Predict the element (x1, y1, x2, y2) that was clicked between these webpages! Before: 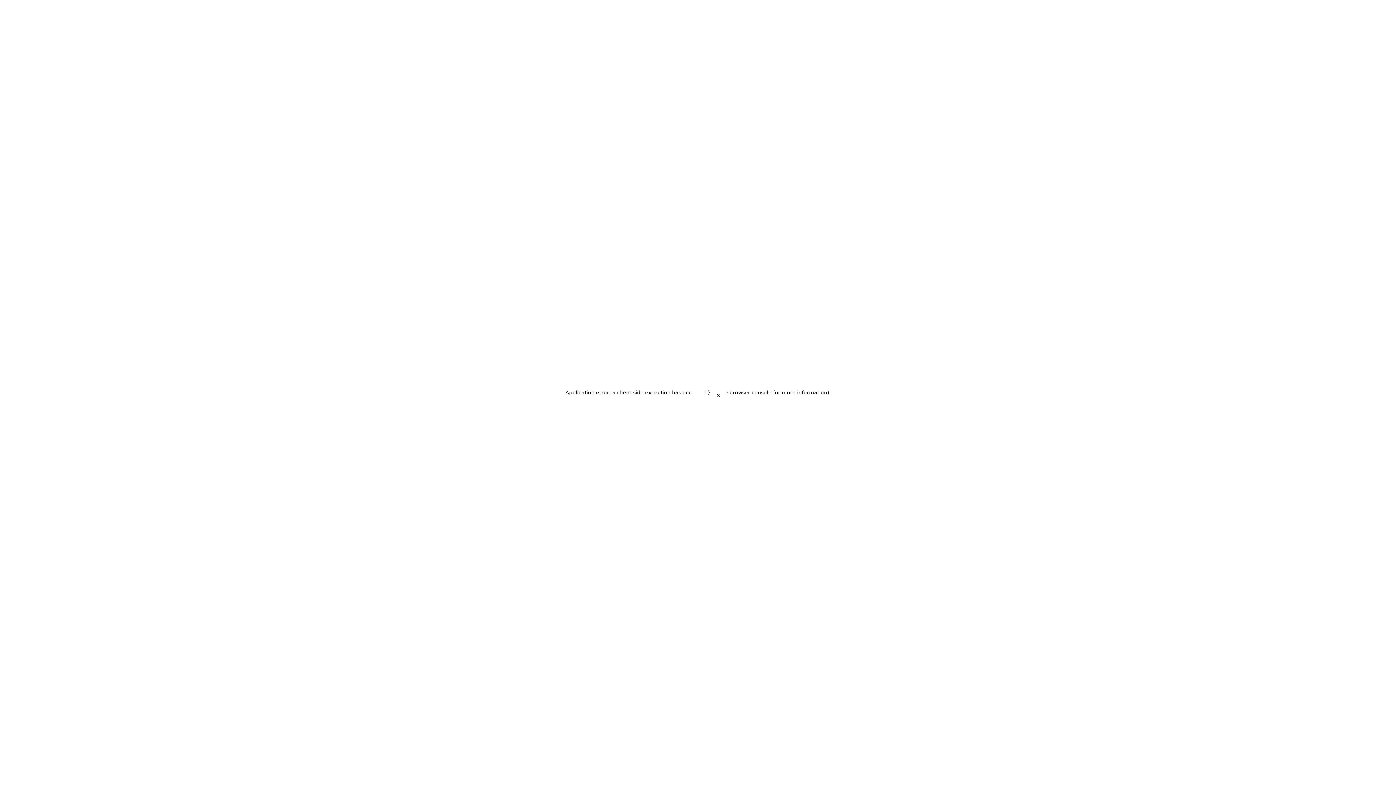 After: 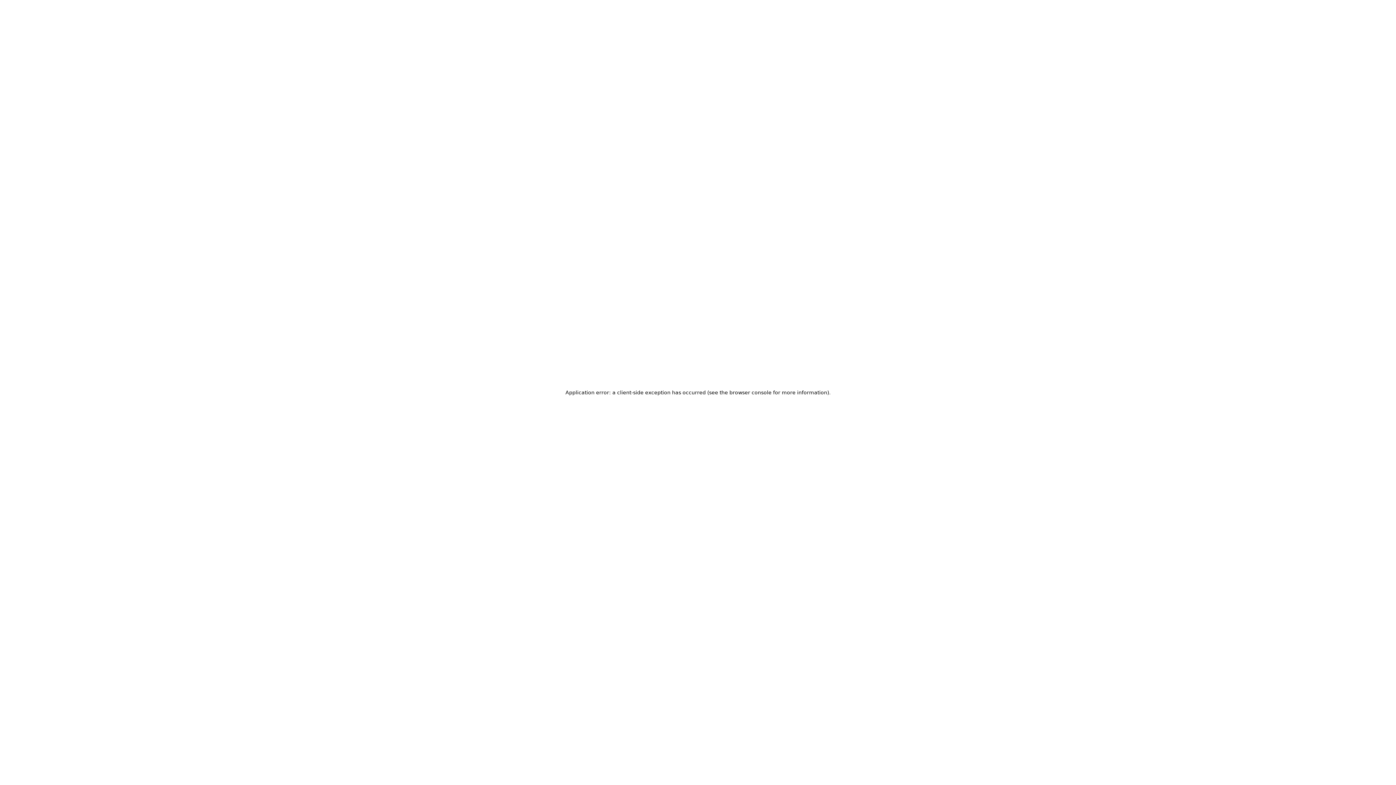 Action: bbox: (709, 386, 727, 404)